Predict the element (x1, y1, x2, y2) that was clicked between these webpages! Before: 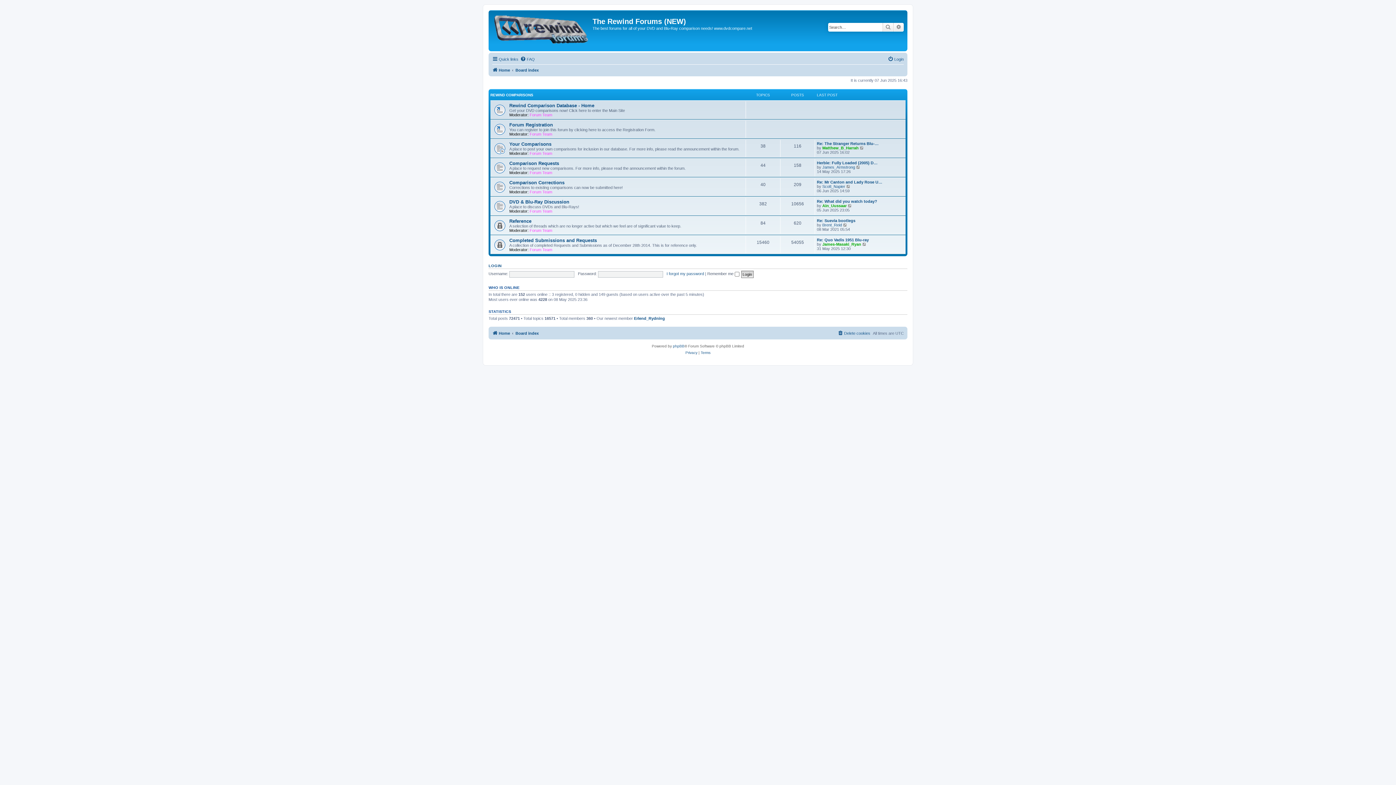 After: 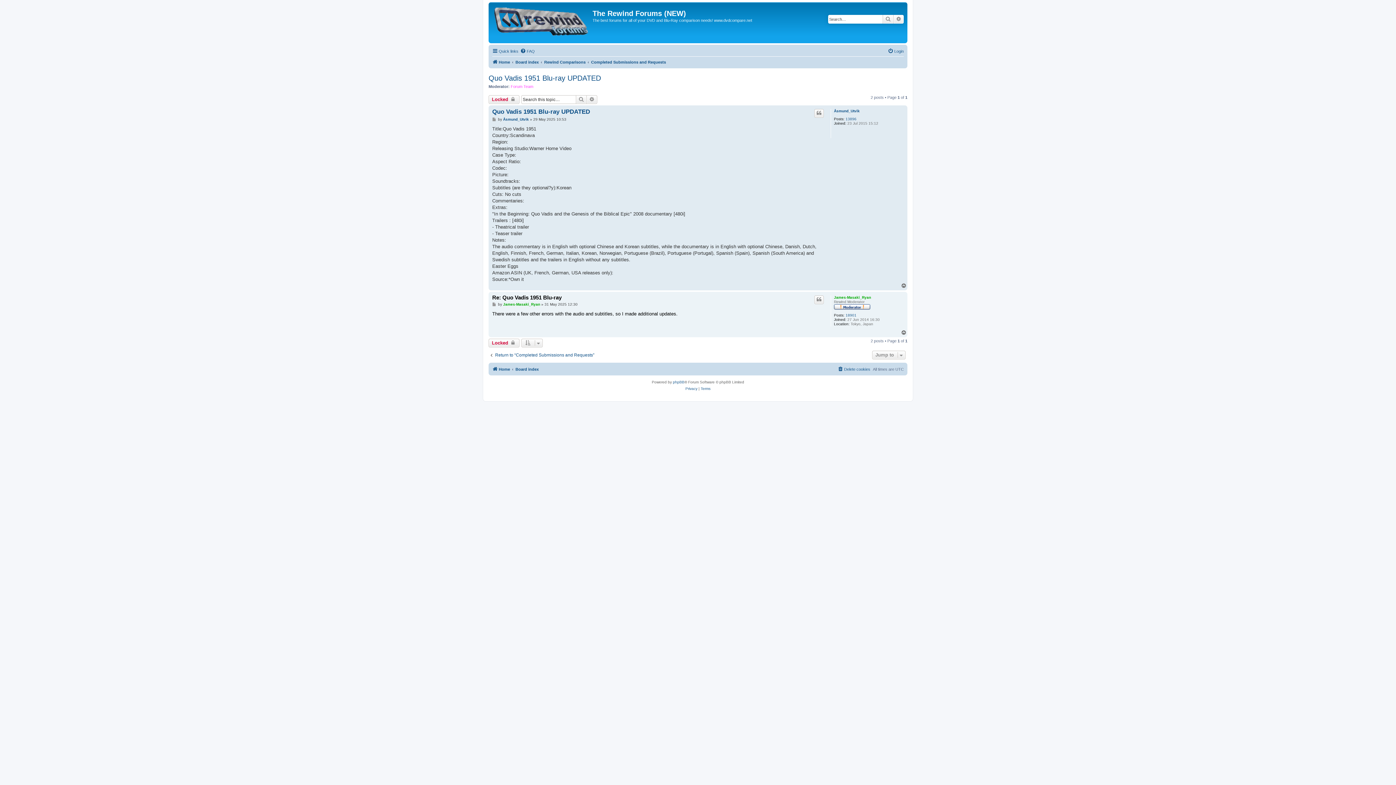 Action: bbox: (817, 237, 869, 242) label: Re: Quo Vadis 1951 Blu-ray